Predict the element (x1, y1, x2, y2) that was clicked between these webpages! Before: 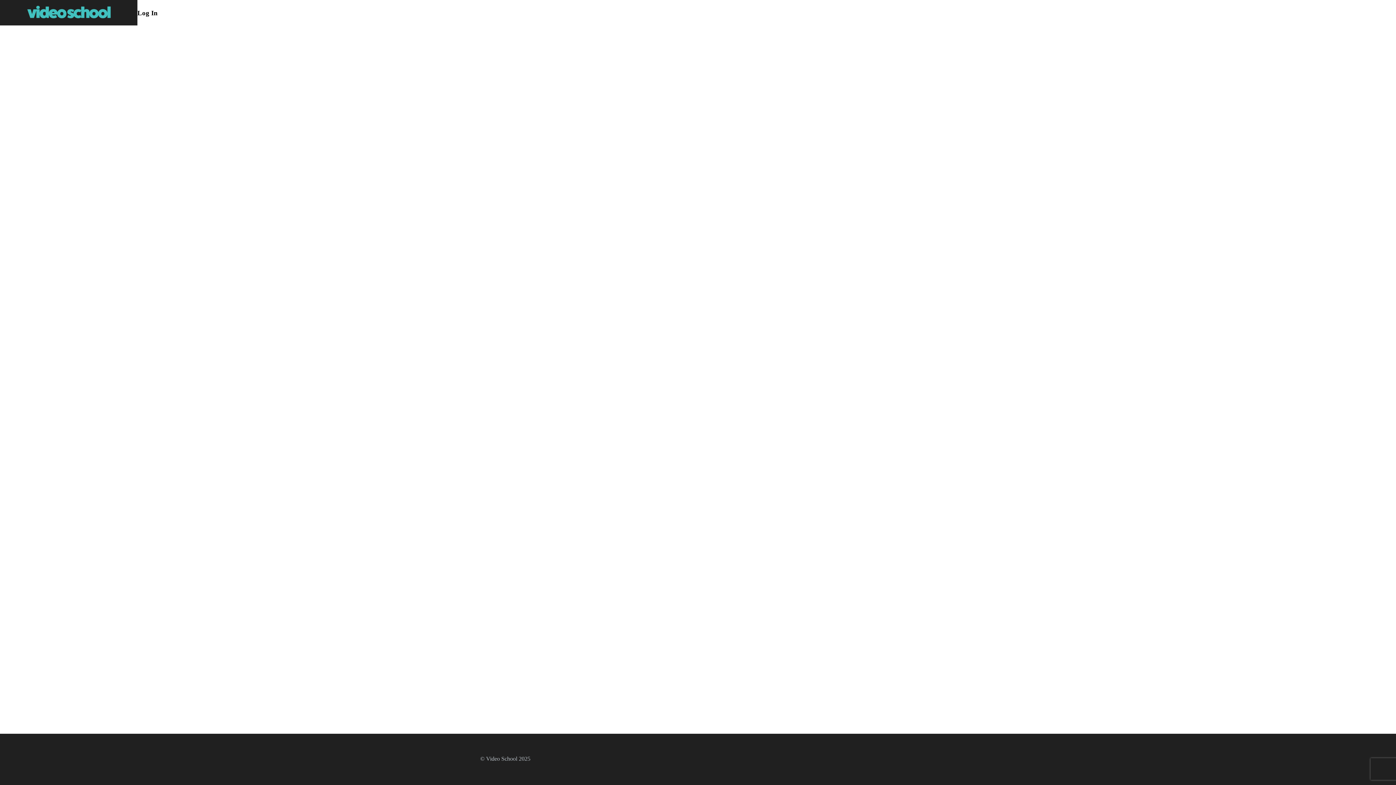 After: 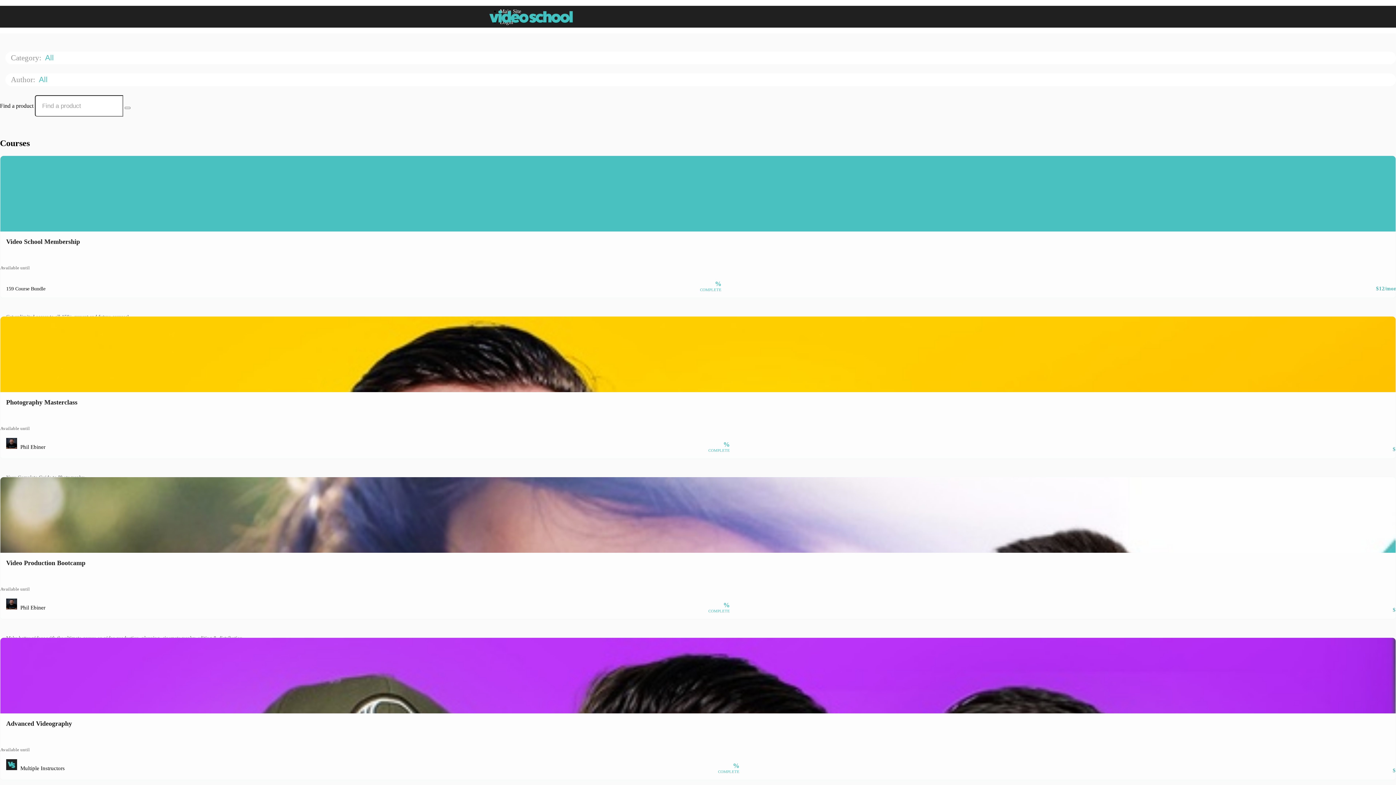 Action: bbox: (23, 1, 114, 24)